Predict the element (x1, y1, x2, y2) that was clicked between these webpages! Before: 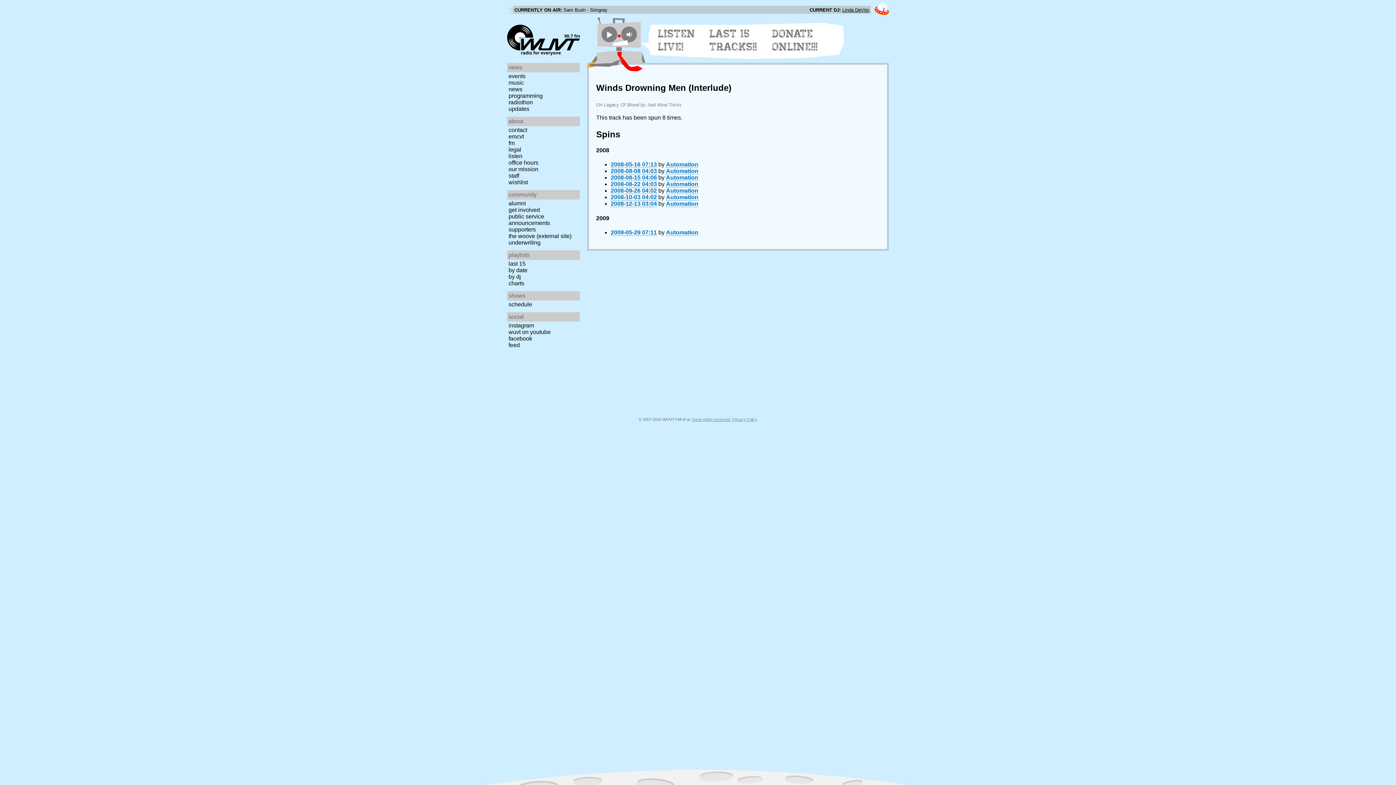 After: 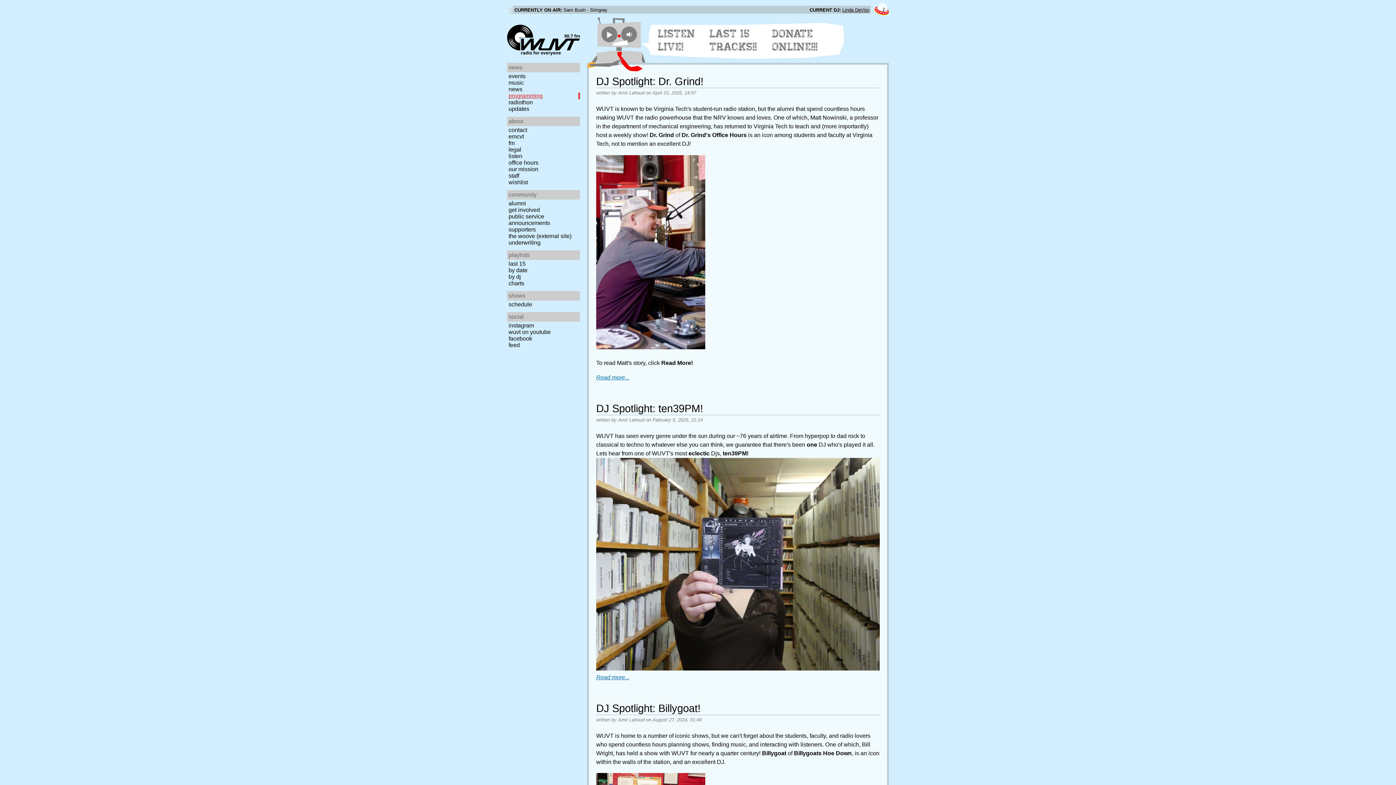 Action: label: programming bbox: (507, 92, 582, 99)